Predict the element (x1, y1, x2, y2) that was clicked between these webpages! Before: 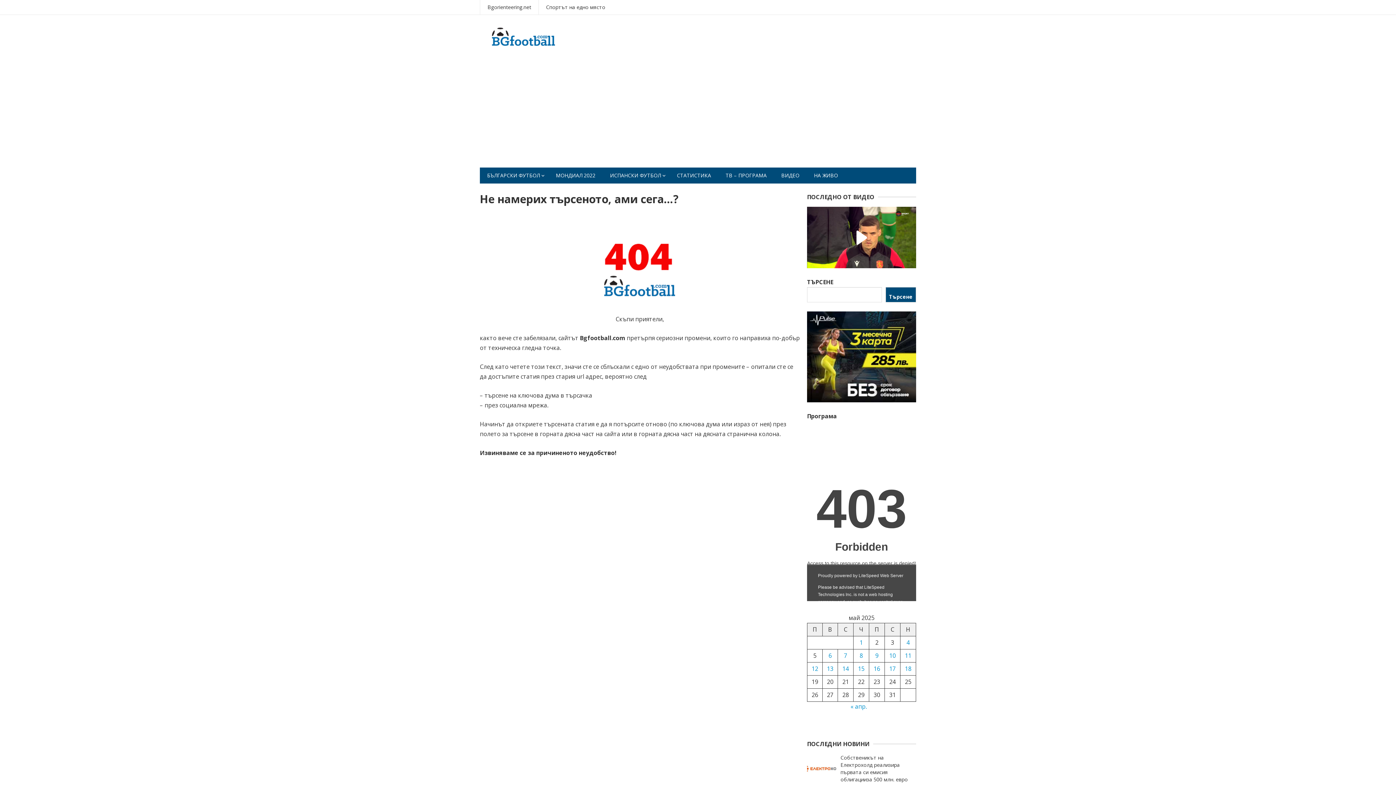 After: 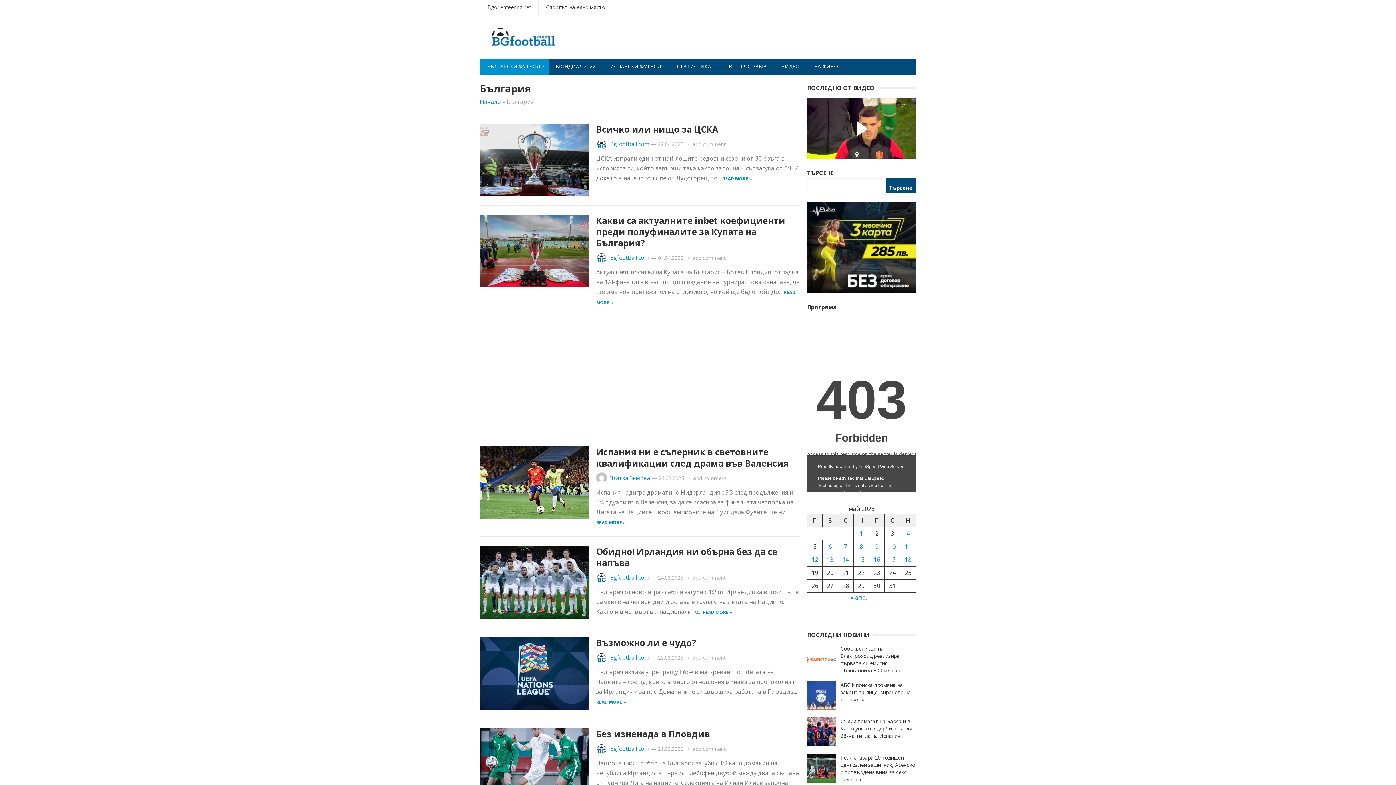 Action: label: БЪЛГАРСКИ ФУТБОЛ bbox: (480, 167, 548, 183)